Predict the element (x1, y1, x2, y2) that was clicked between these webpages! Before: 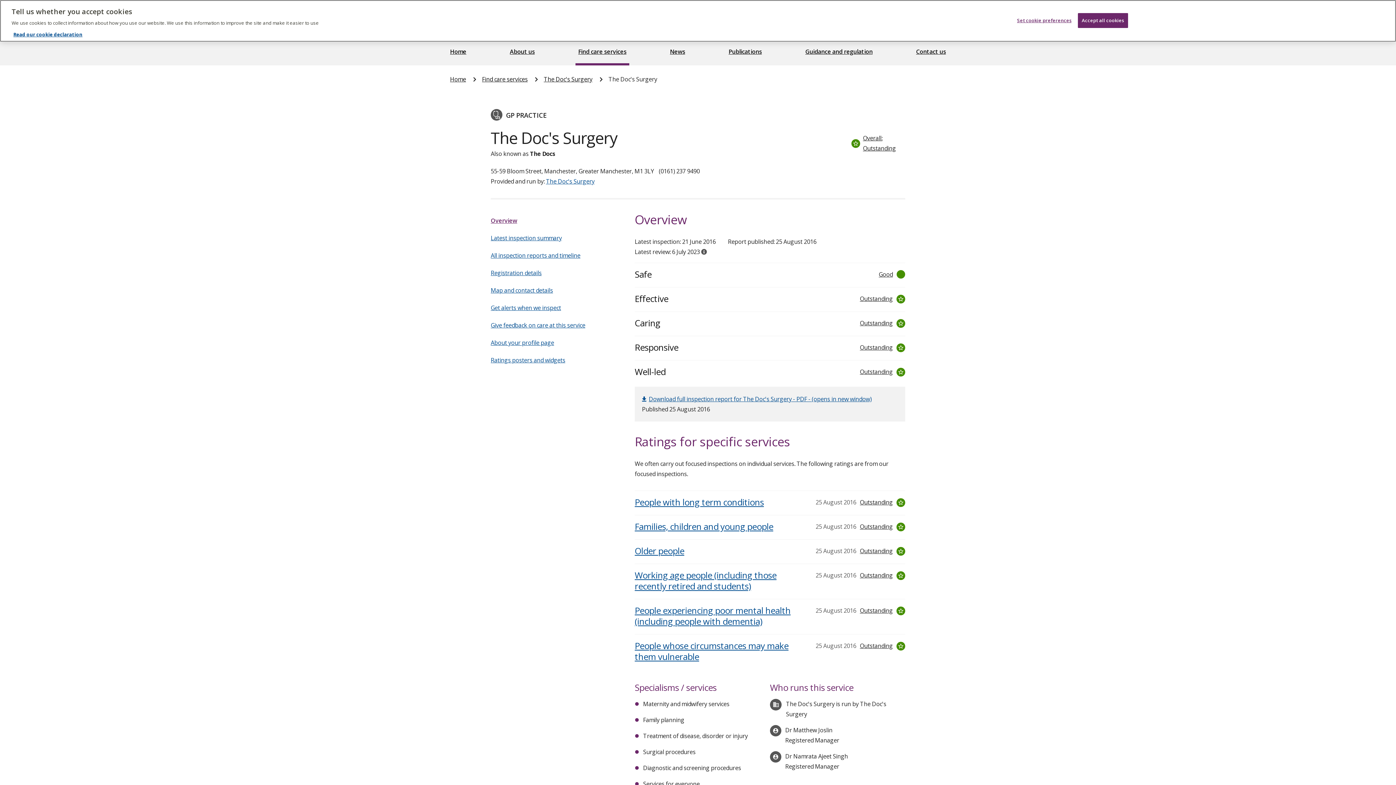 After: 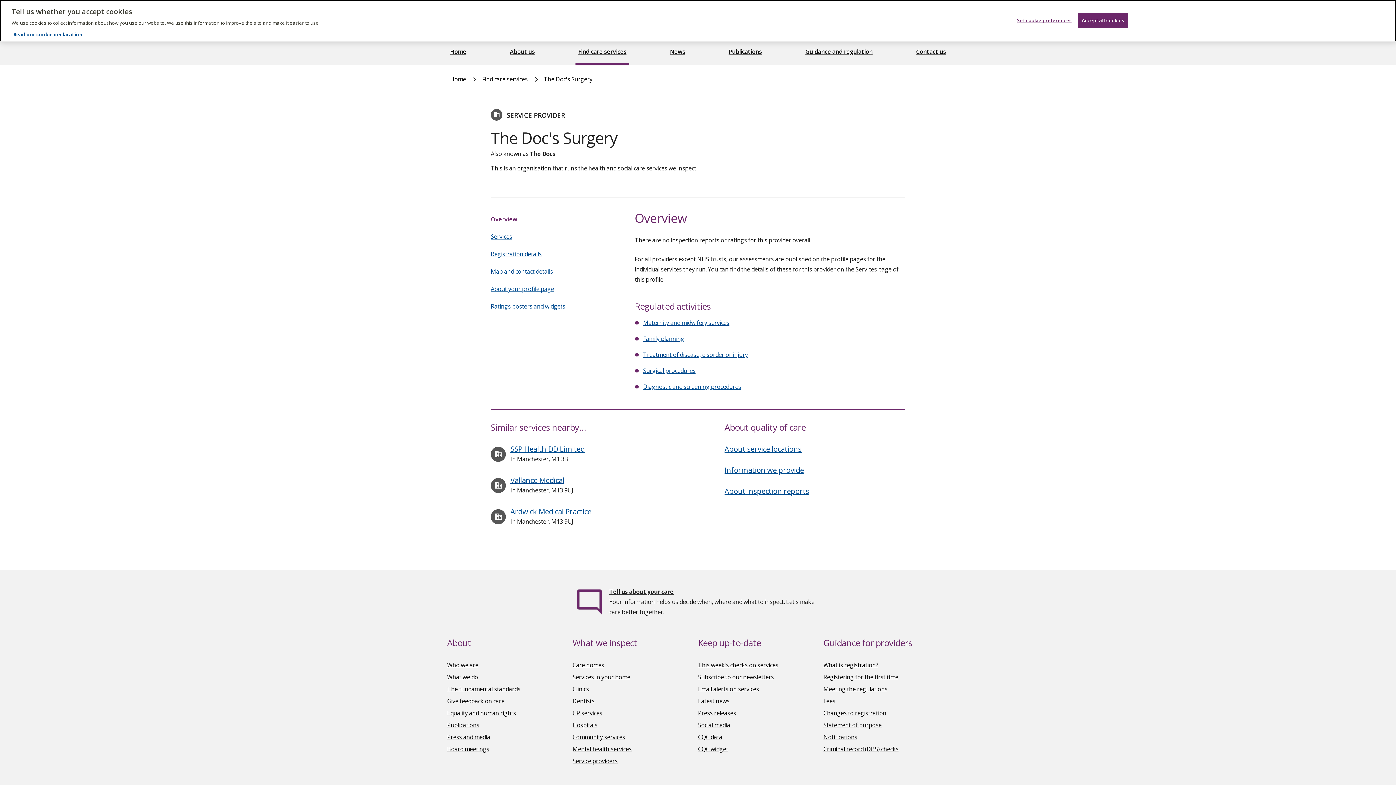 Action: bbox: (546, 177, 594, 185) label: The Doc's Surgery